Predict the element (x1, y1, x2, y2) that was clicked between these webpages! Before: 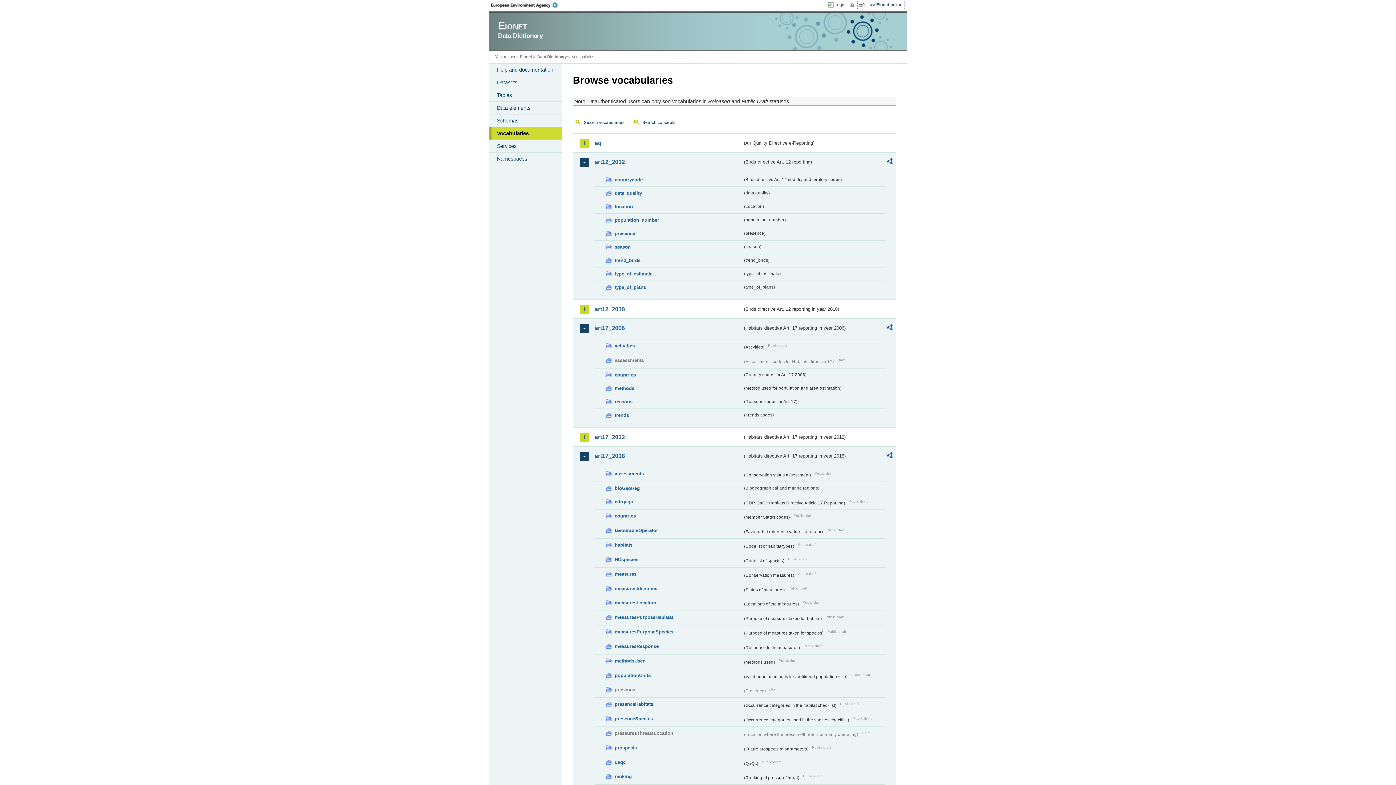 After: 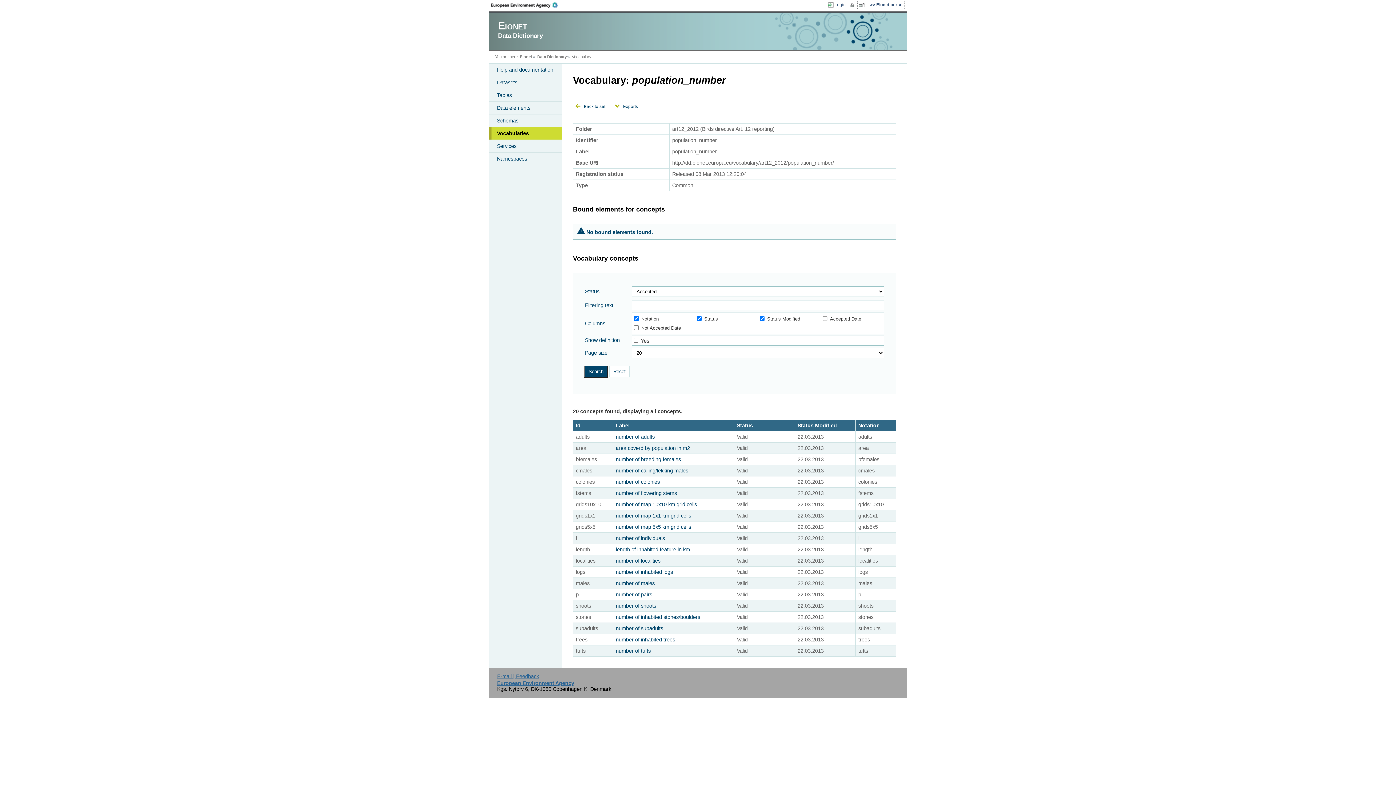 Action: label: population_number bbox: (605, 216, 742, 224)